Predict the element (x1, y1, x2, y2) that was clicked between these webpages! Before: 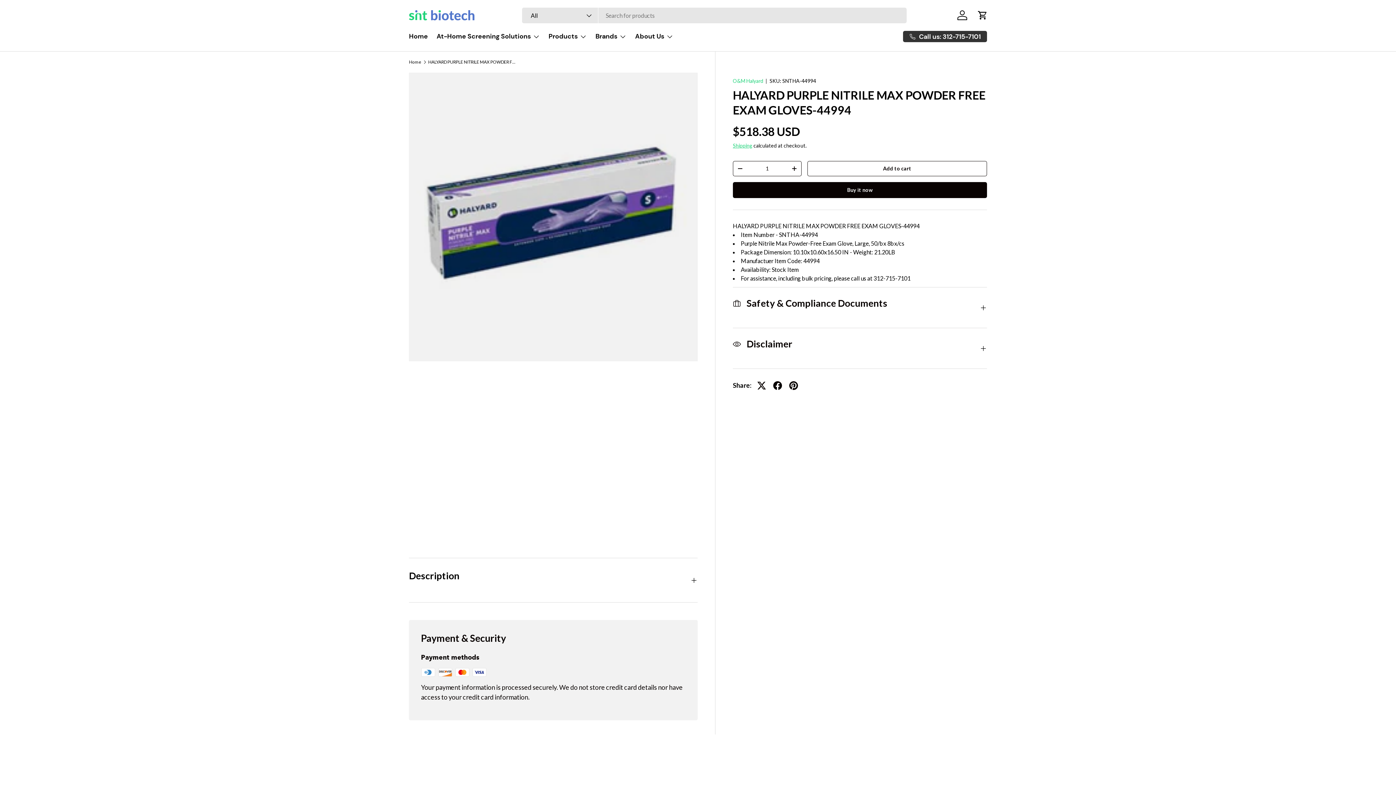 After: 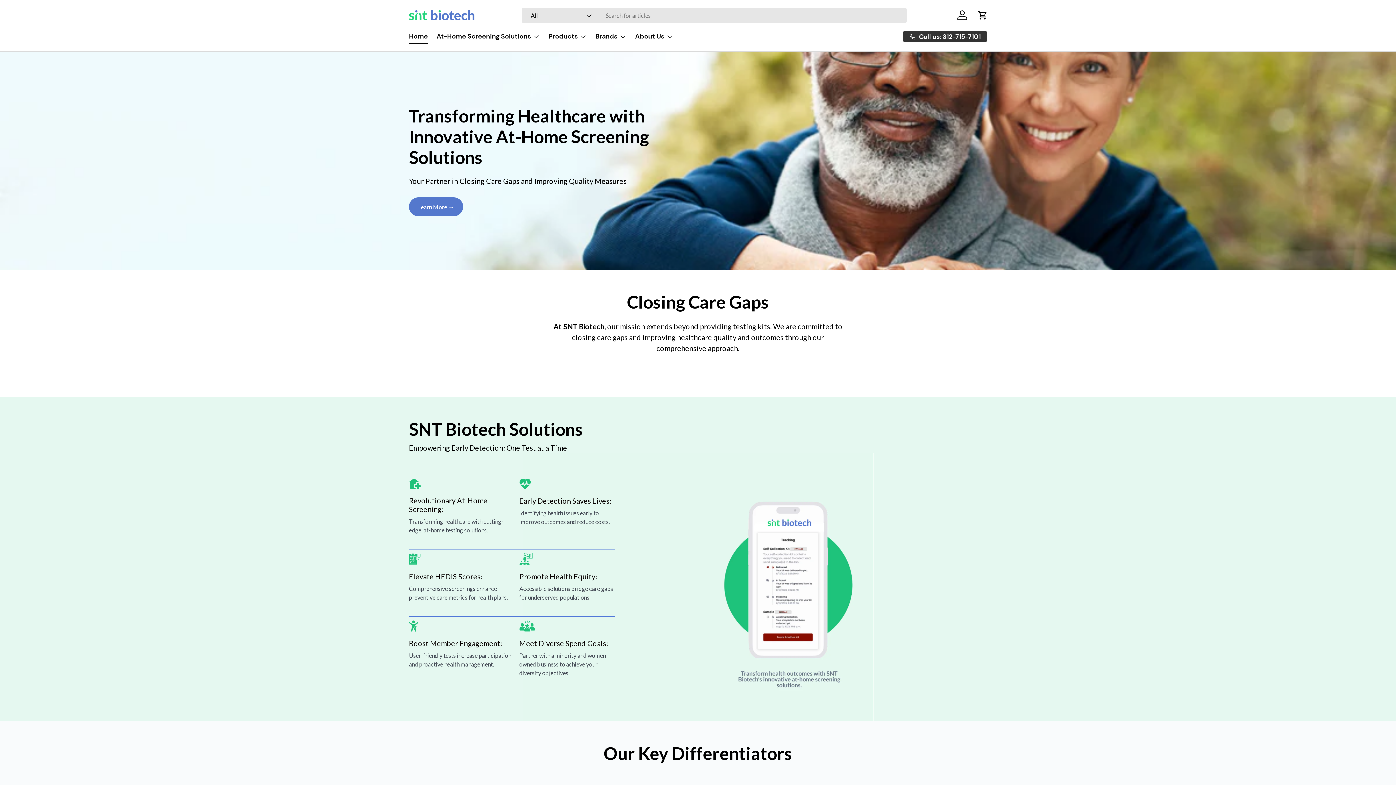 Action: bbox: (409, 60, 421, 64) label: Home